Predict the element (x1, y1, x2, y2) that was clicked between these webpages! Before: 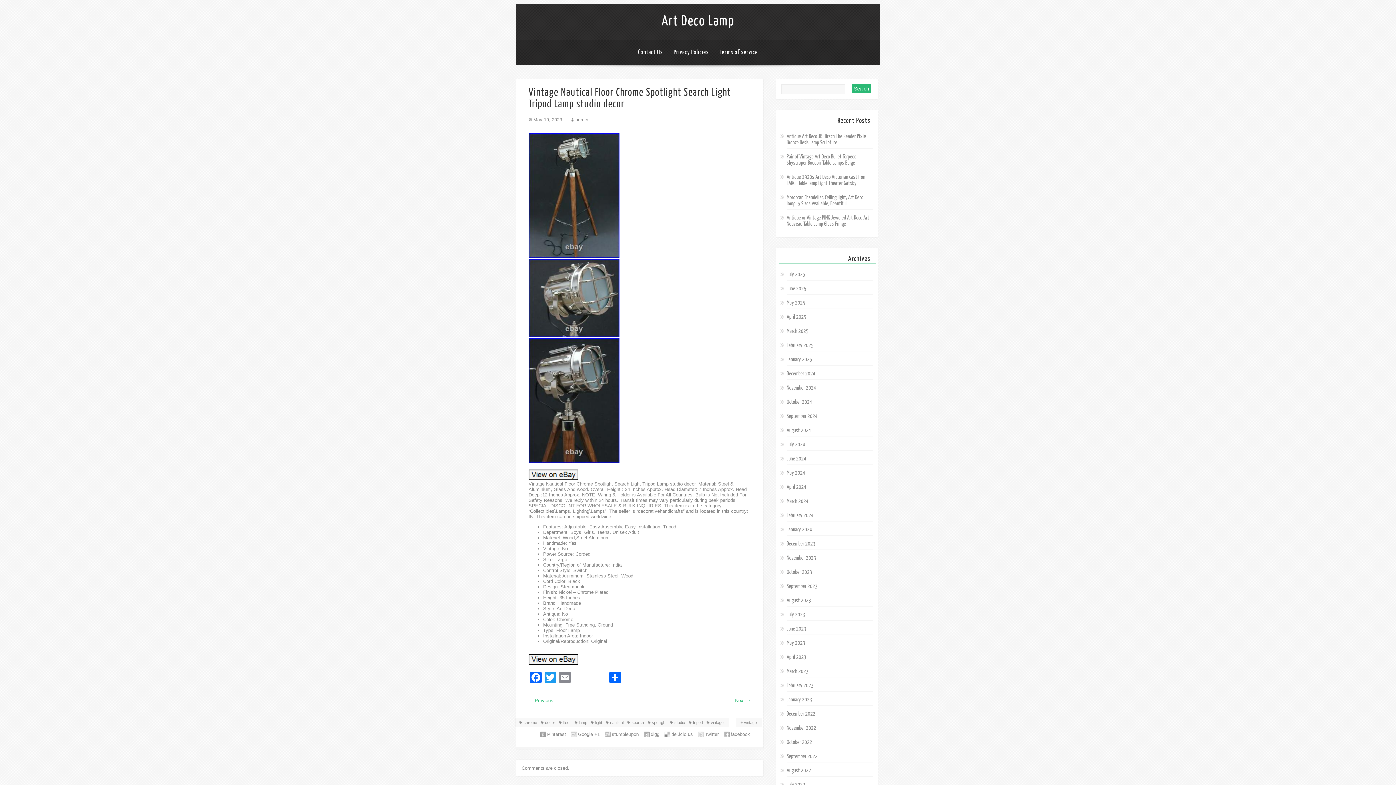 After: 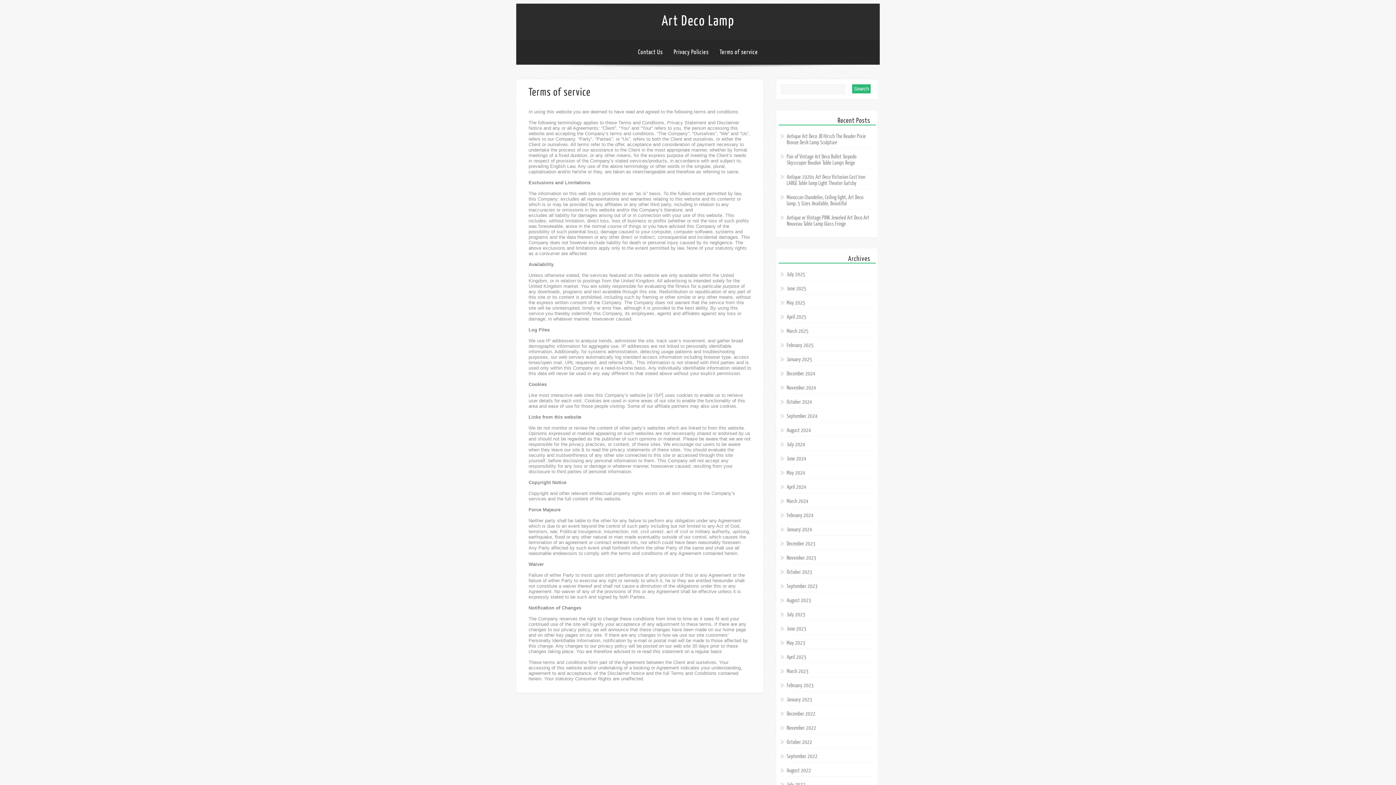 Action: bbox: (719, 48, 758, 55) label: Terms of service